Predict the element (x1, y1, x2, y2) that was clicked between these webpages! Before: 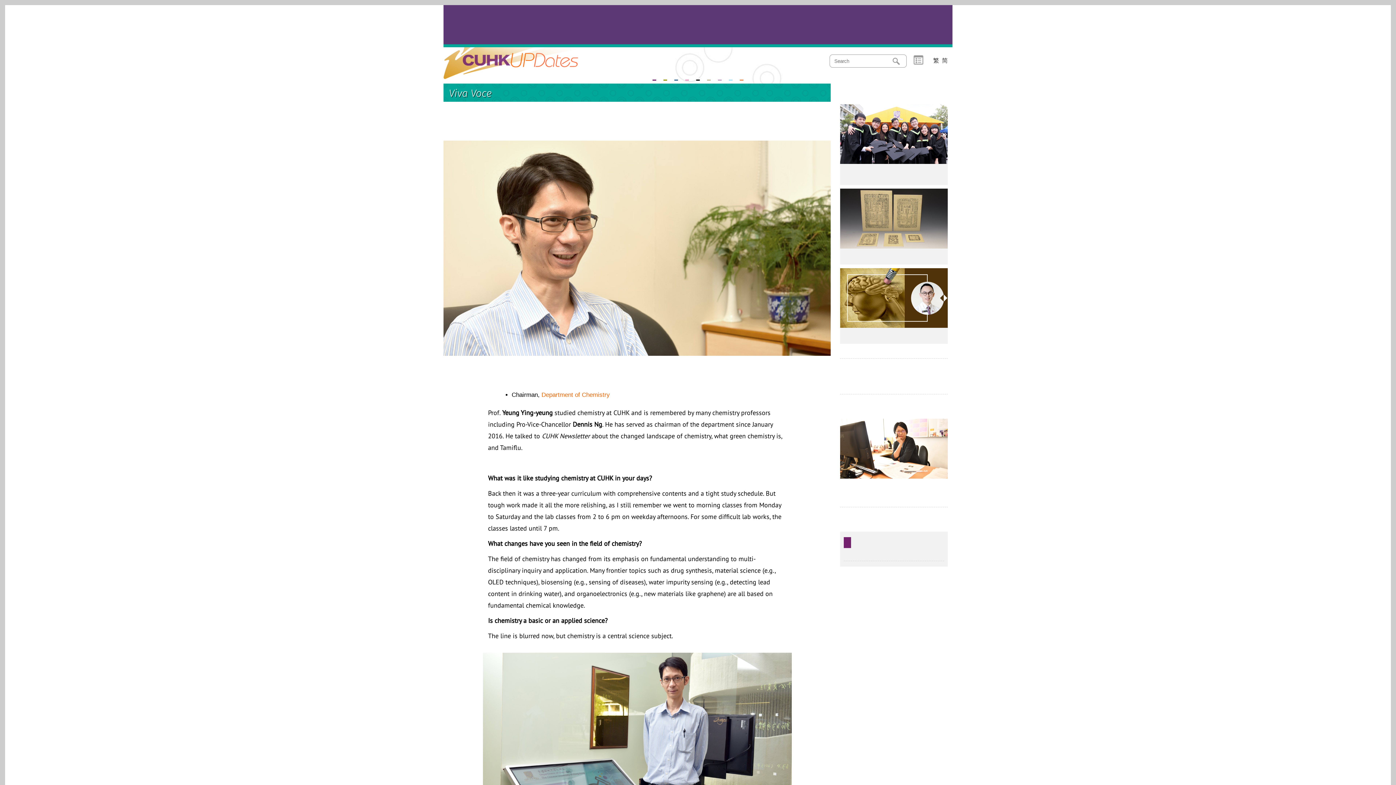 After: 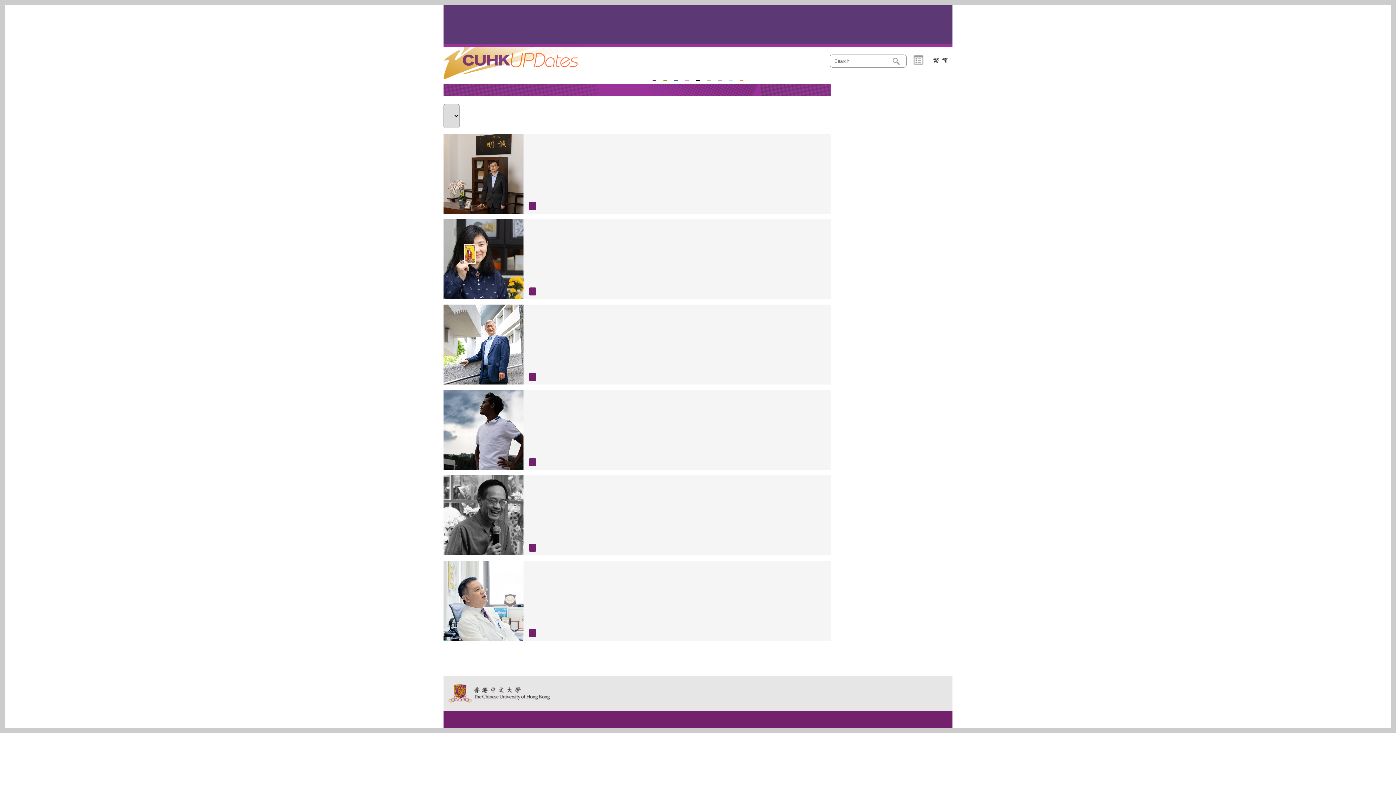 Action: bbox: (652, 73, 656, 80) label: The Headlines